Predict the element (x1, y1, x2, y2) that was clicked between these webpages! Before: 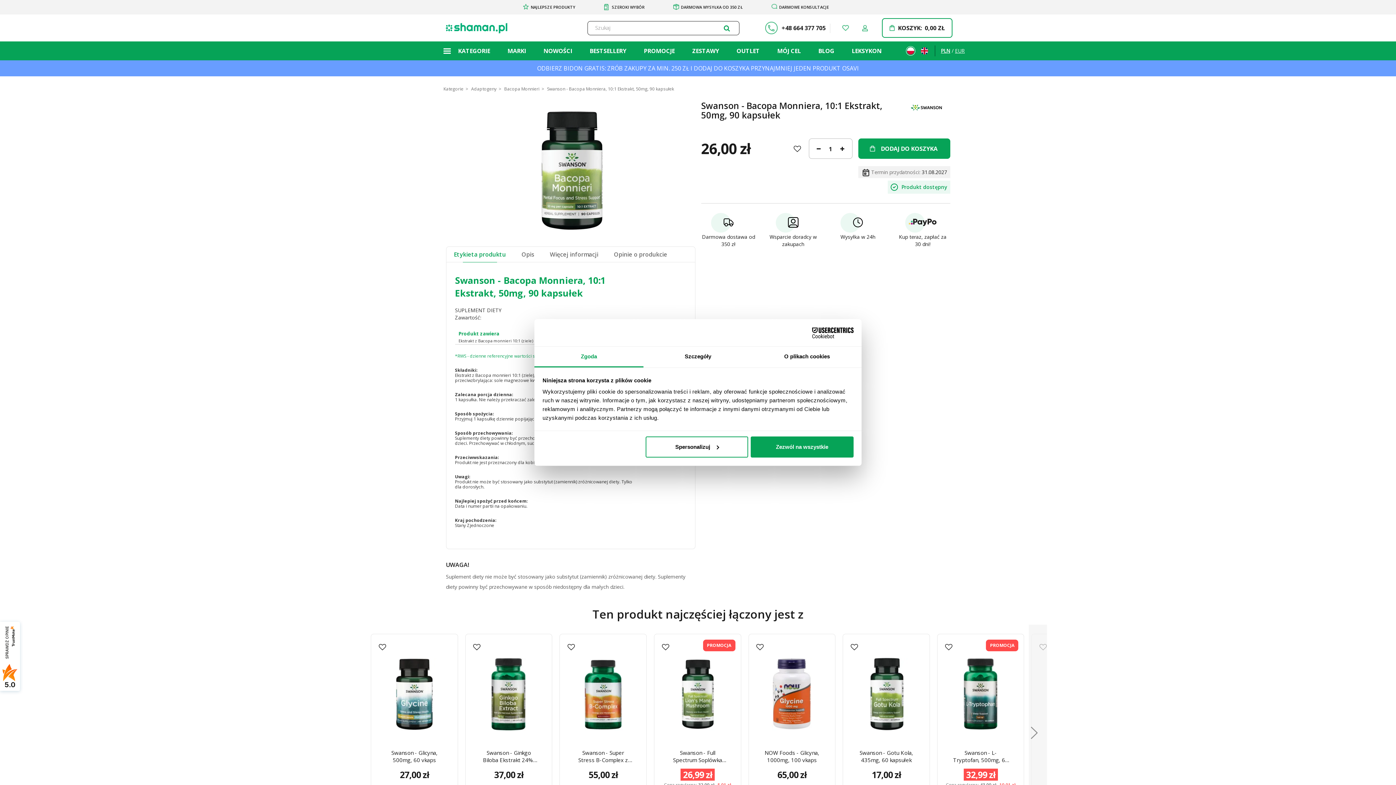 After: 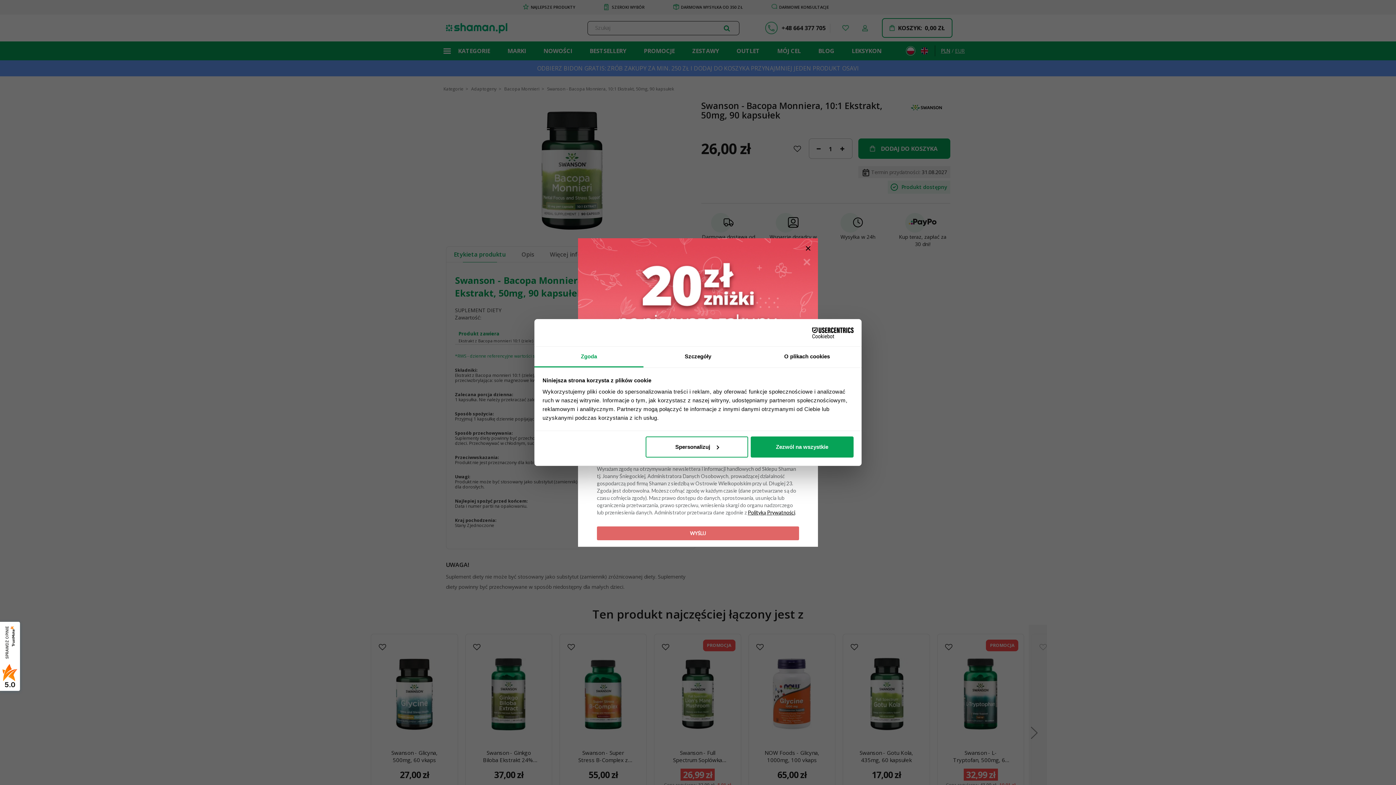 Action: bbox: (534, 346, 643, 367) label: Zgoda